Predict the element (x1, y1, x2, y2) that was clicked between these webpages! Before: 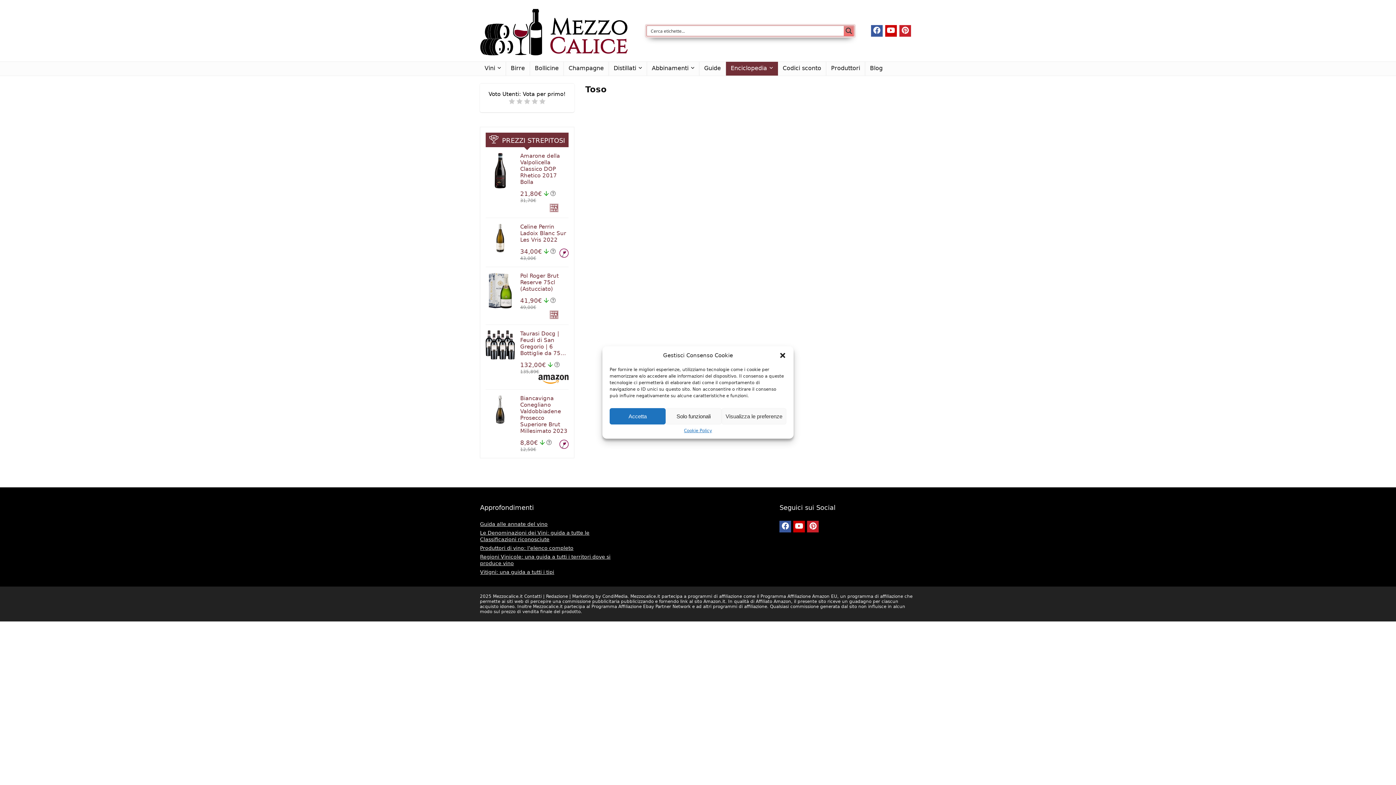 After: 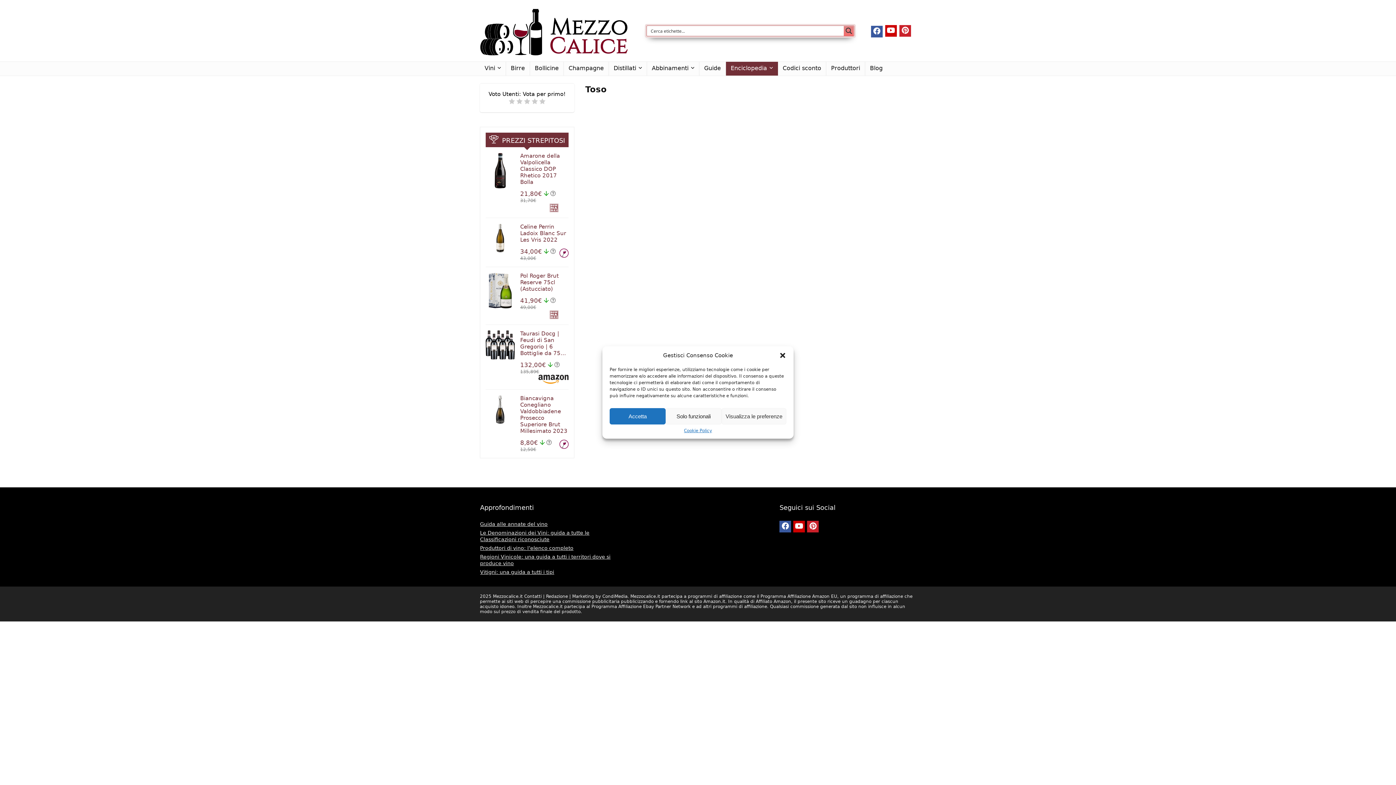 Action: bbox: (871, 24, 882, 36)